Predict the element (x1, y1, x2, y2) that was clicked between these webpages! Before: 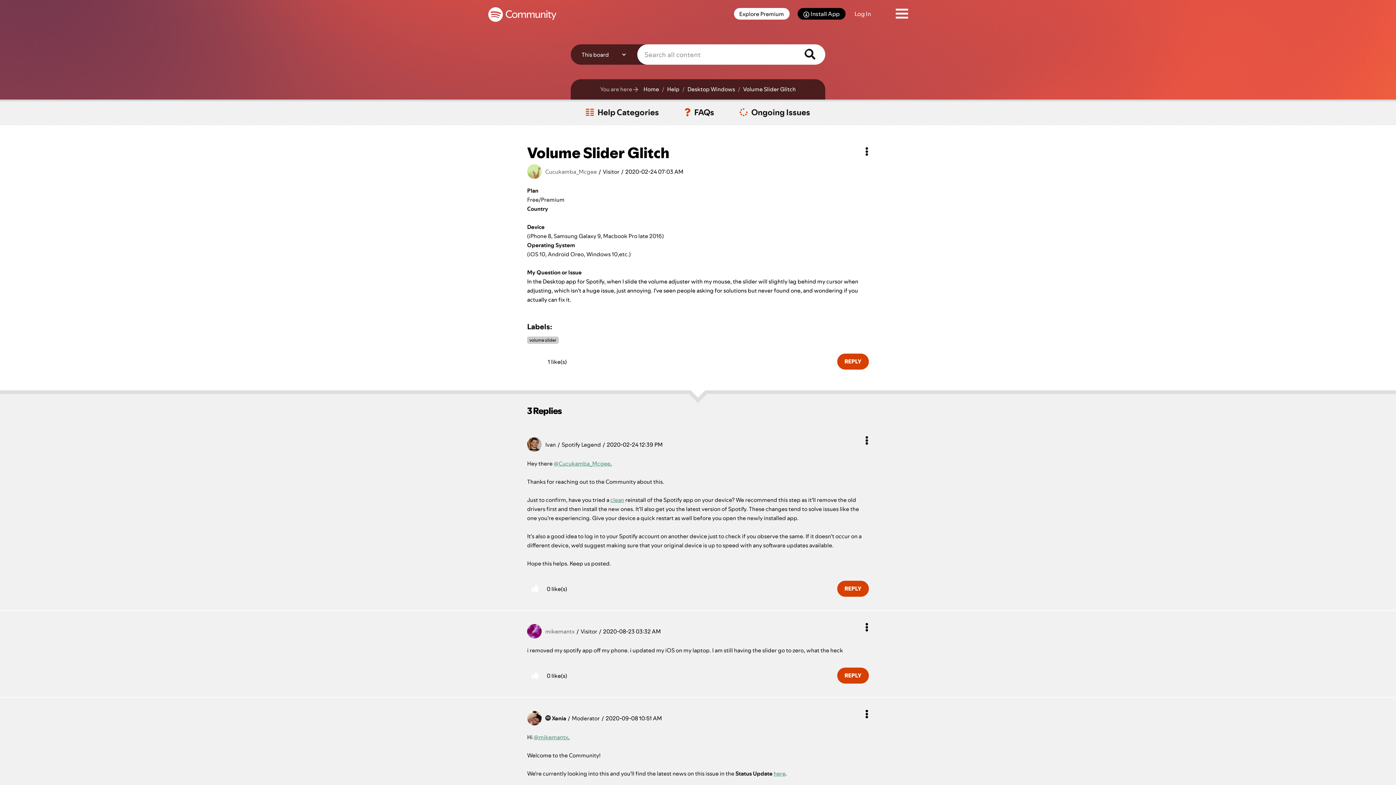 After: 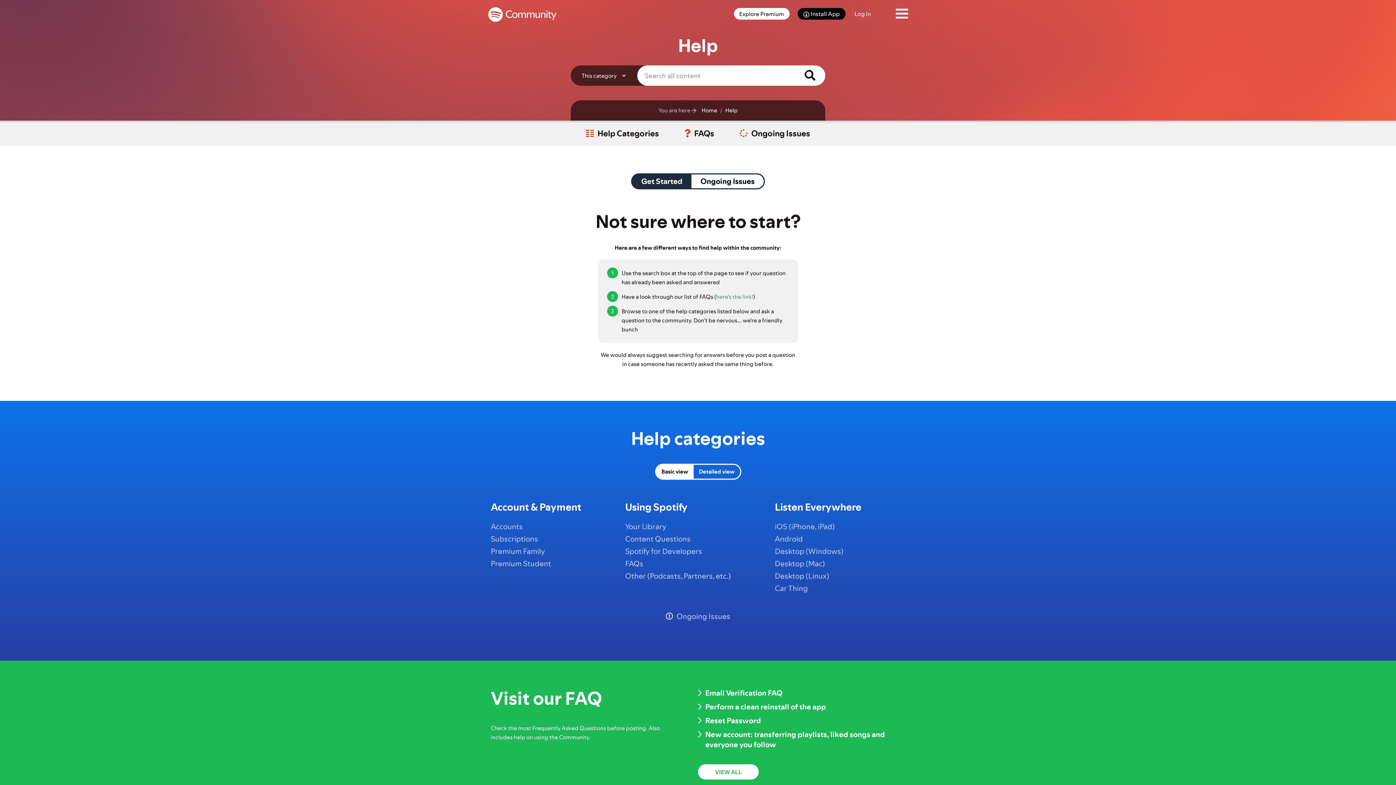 Action: label: Help bbox: (665, 84, 679, 94)